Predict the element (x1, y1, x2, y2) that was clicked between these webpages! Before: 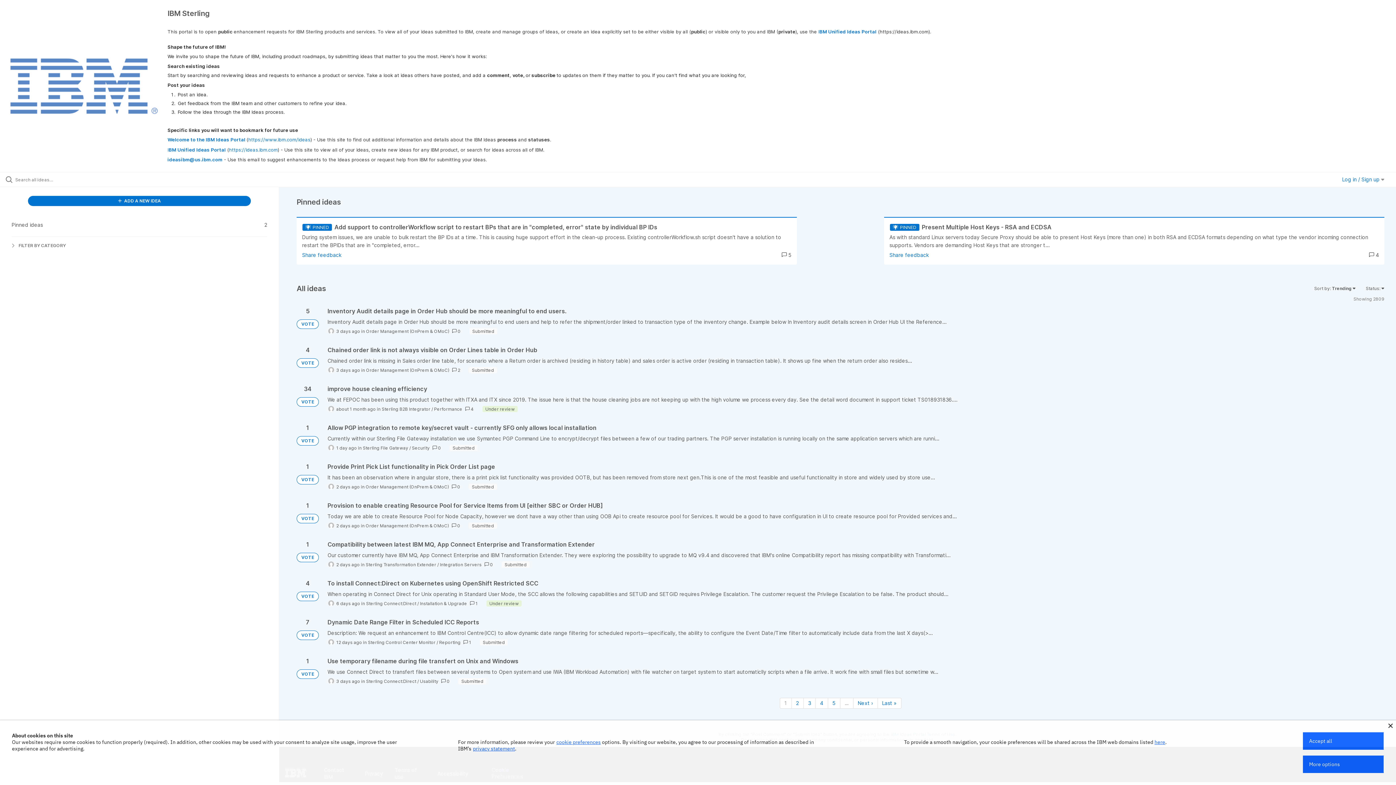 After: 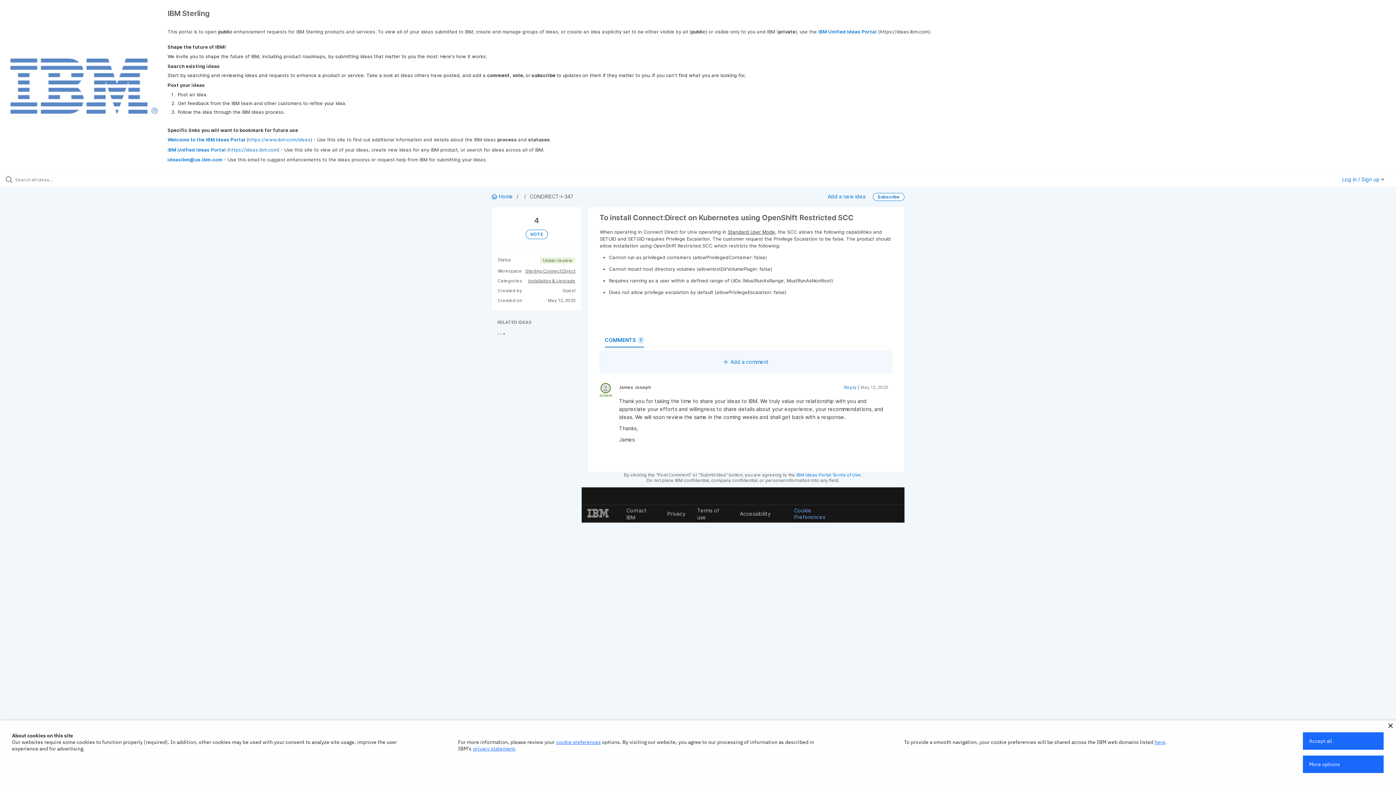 Action: bbox: (327, 580, 1384, 607)